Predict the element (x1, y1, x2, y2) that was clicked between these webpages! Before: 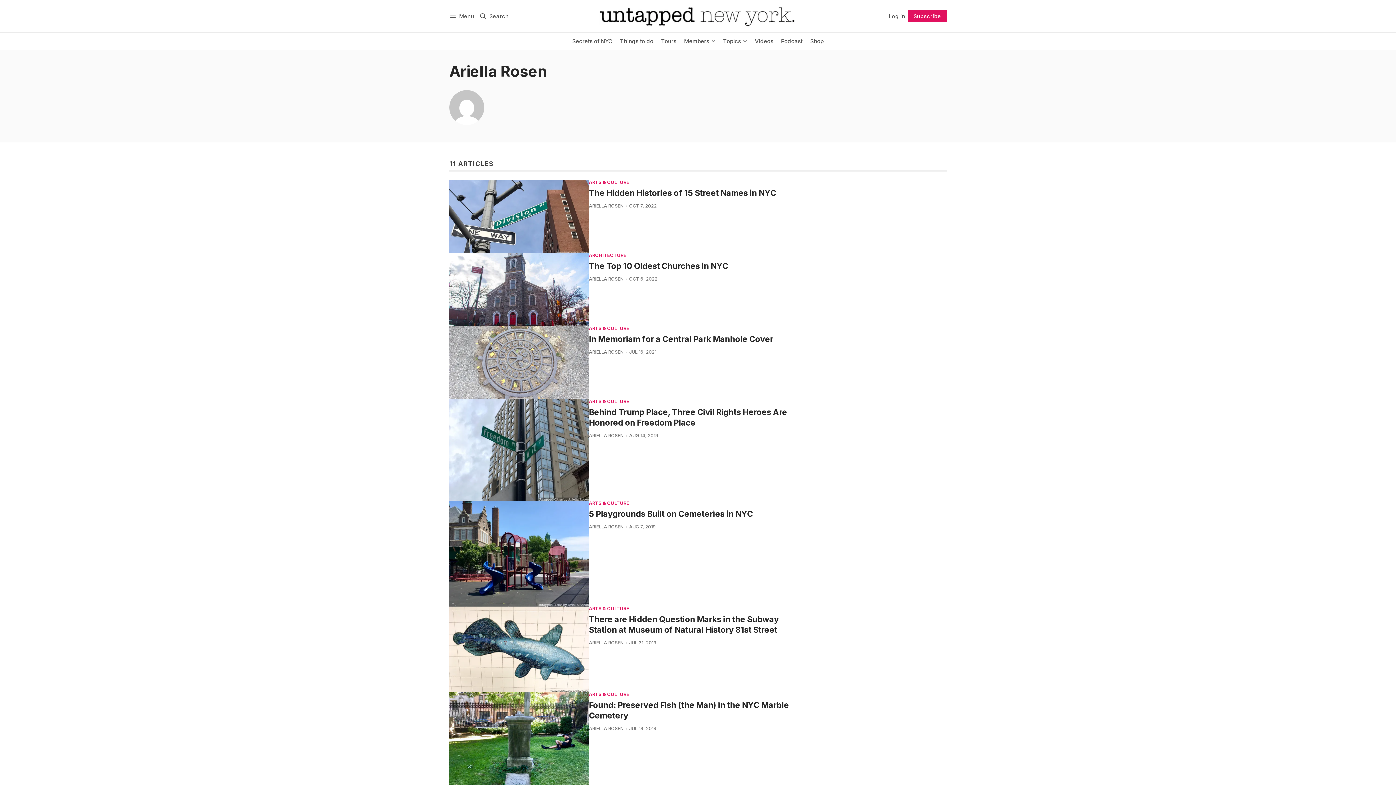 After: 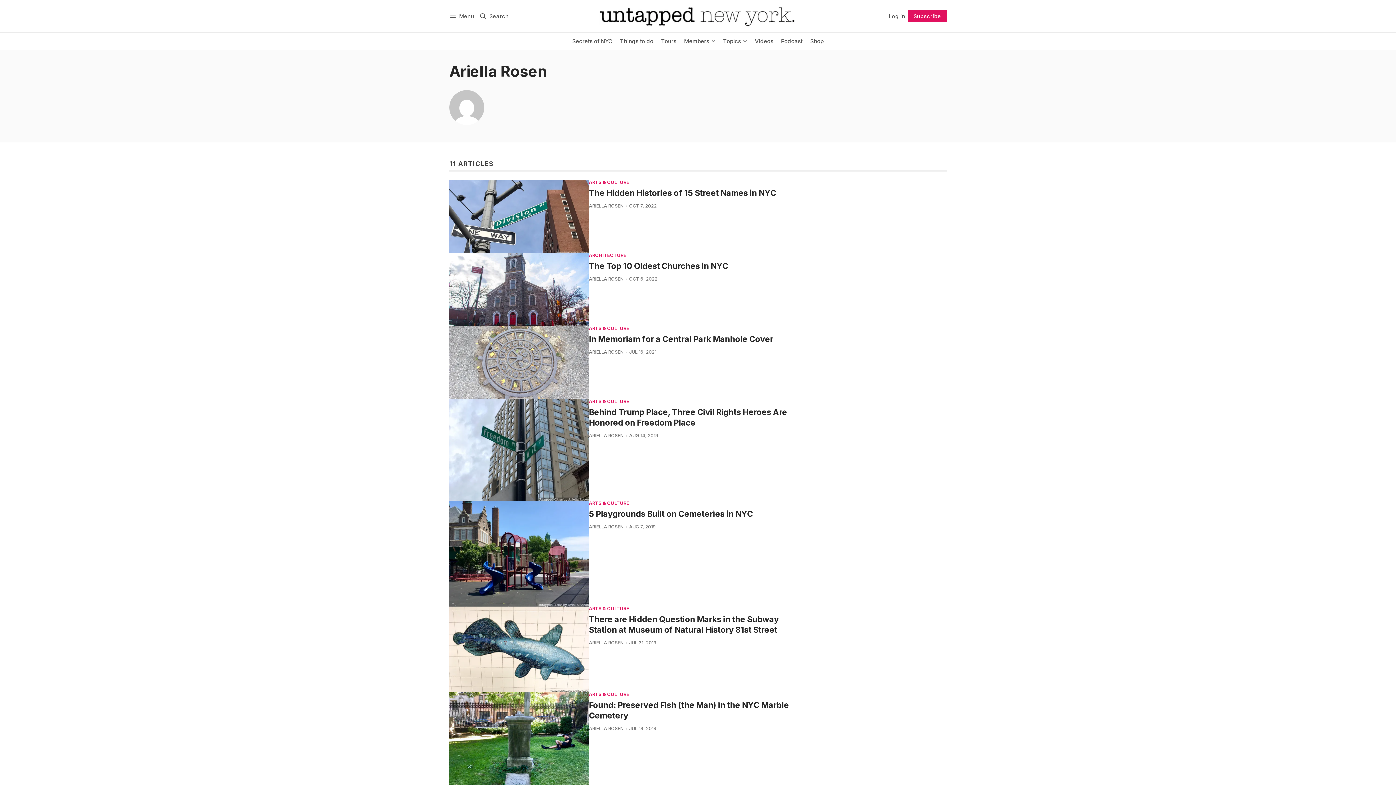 Action: bbox: (589, 276, 623, 281) label: ARIELLA ROSEN